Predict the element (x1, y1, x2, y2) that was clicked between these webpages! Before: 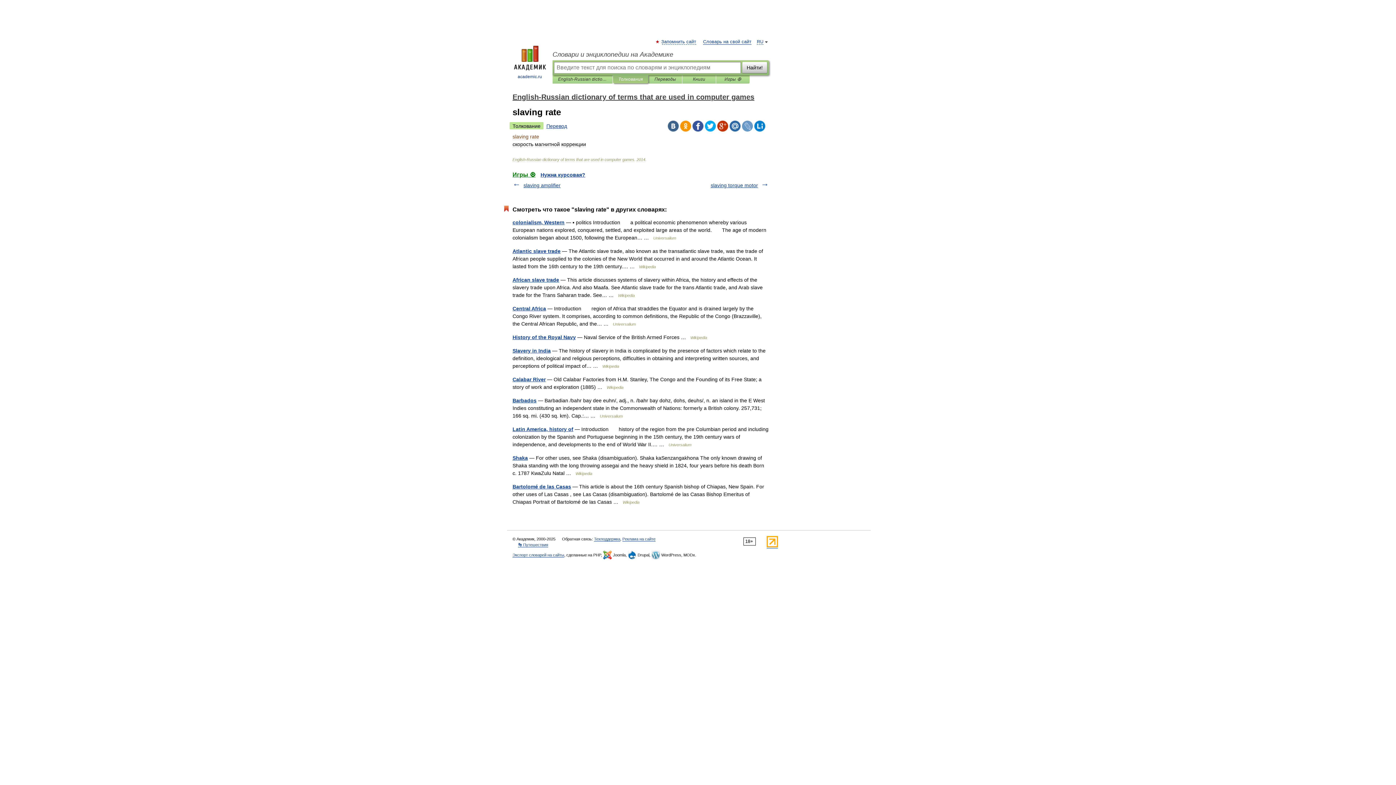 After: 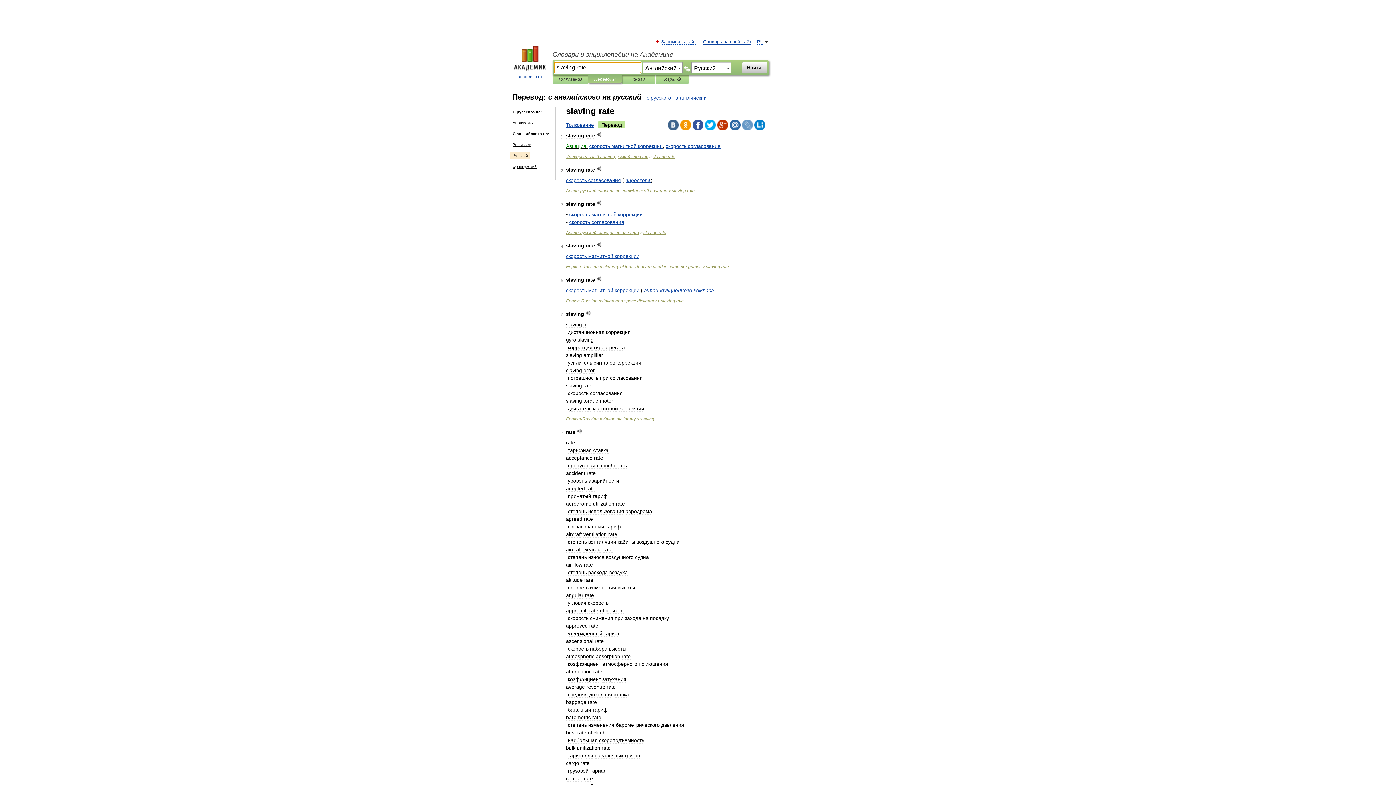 Action: label: Перевод bbox: (543, 122, 570, 129)